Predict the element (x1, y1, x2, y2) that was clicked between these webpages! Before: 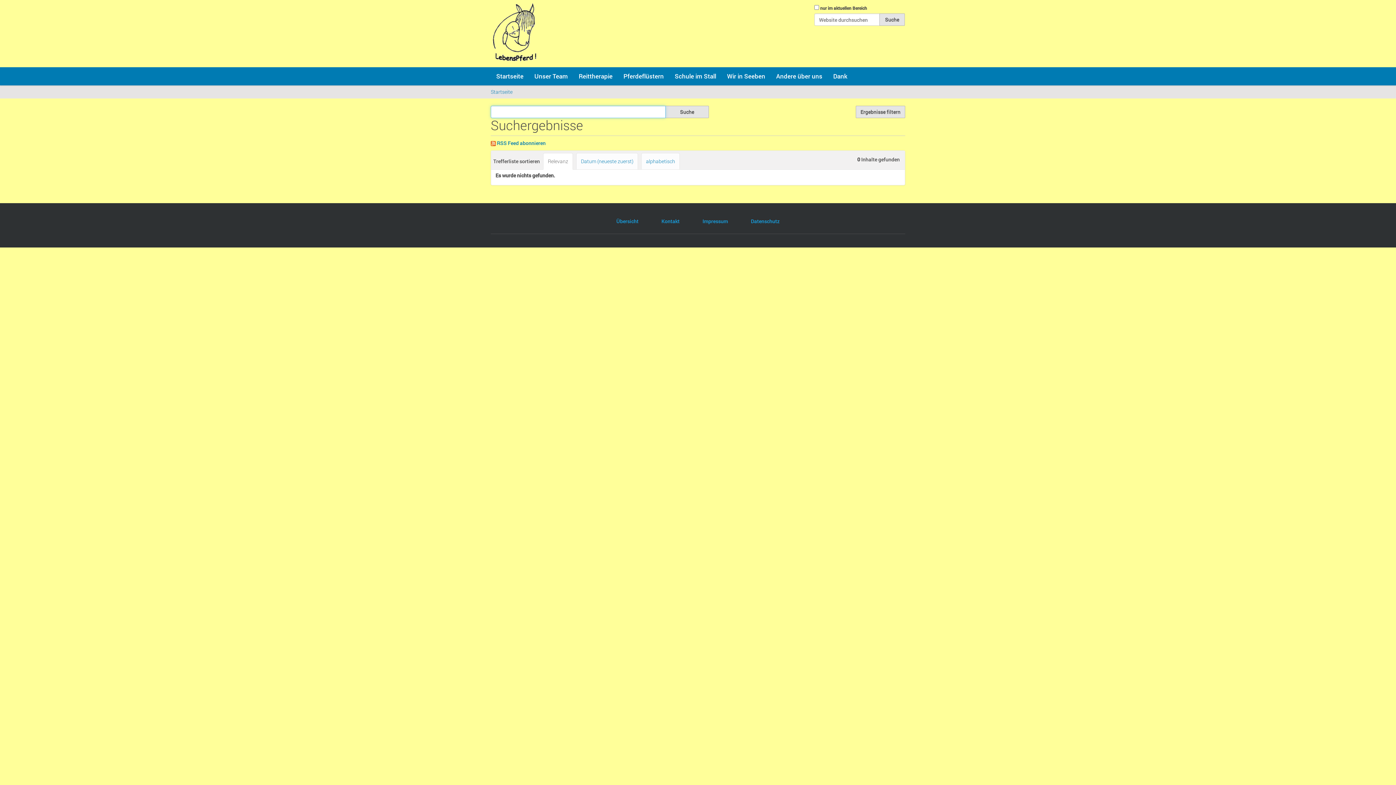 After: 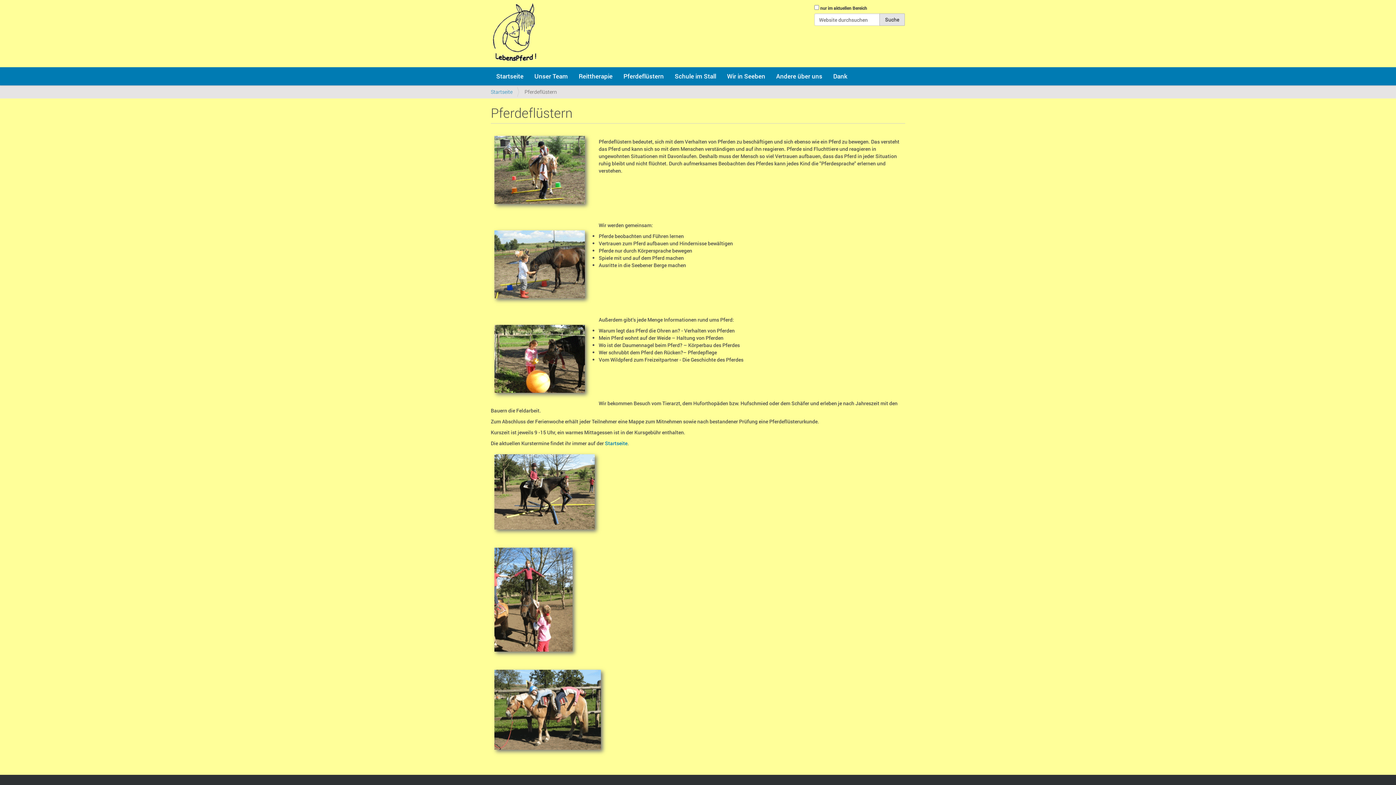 Action: label: Pferdeflüstern bbox: (618, 67, 669, 85)